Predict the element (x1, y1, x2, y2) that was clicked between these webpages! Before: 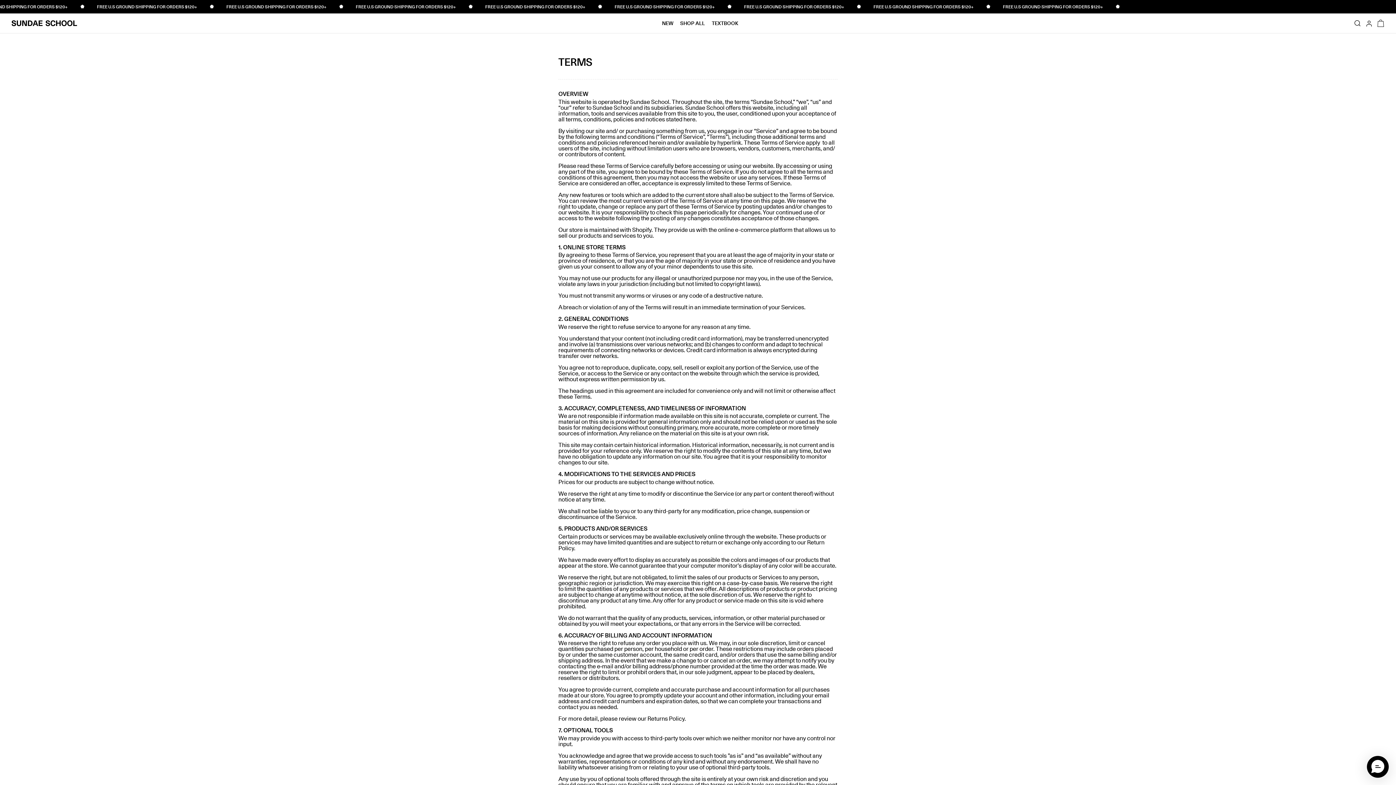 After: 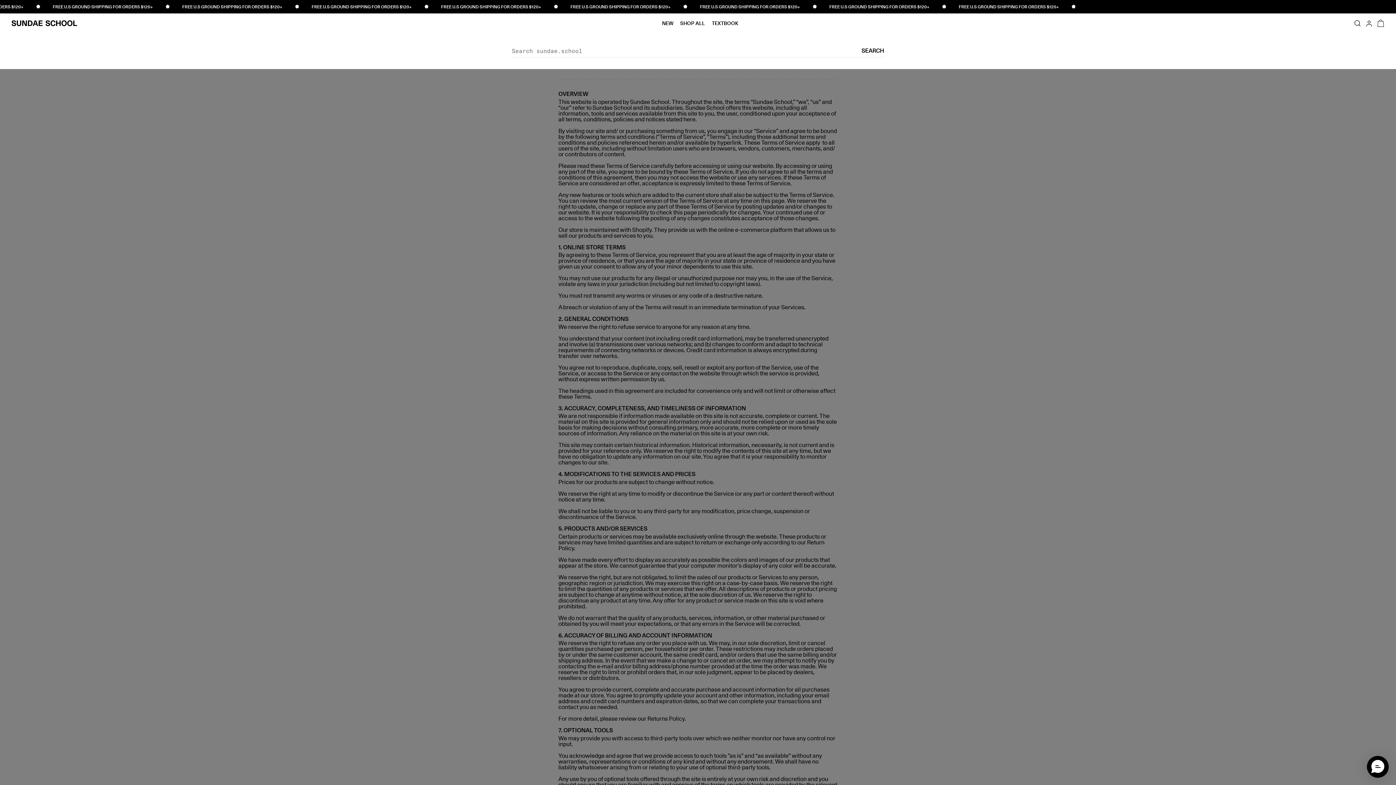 Action: label: Search bbox: (1349, 16, 1365, 30)